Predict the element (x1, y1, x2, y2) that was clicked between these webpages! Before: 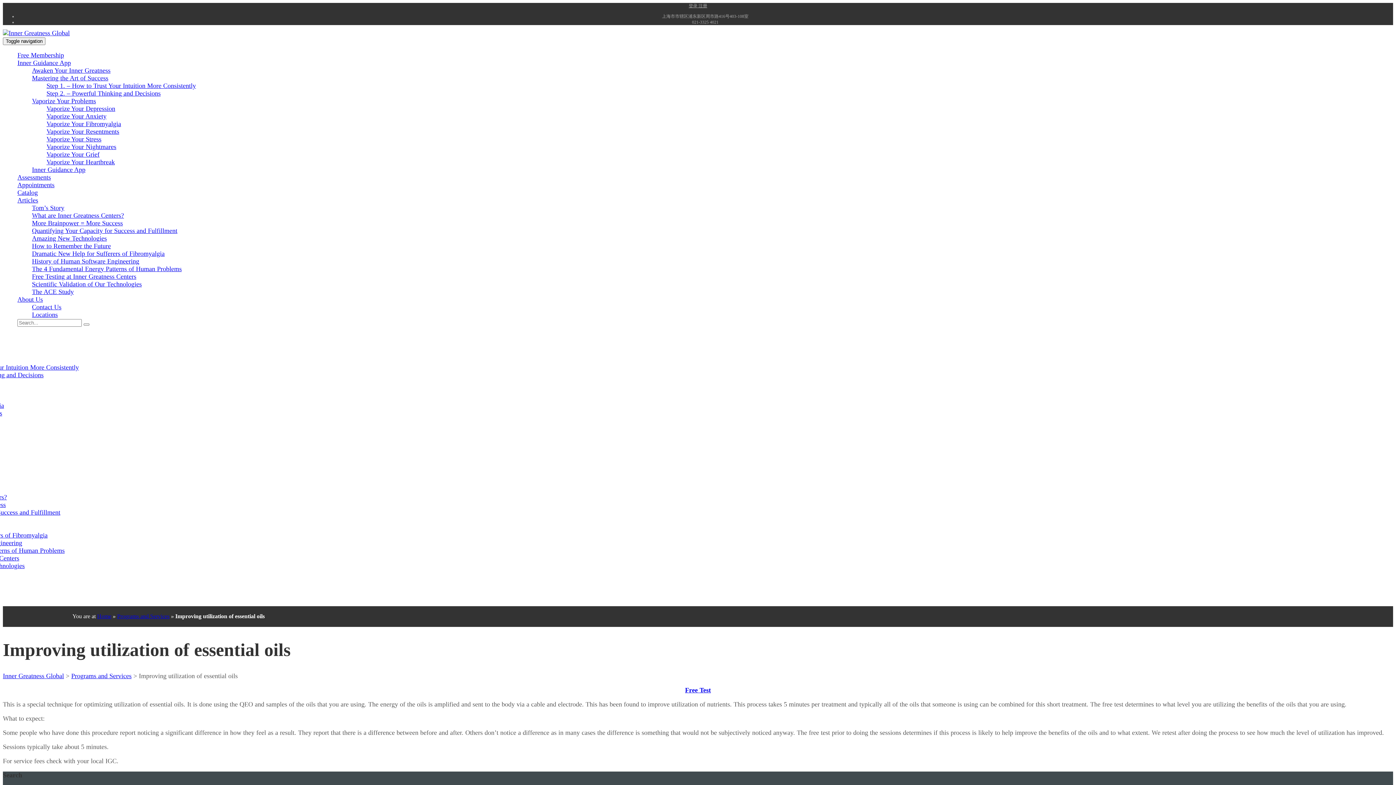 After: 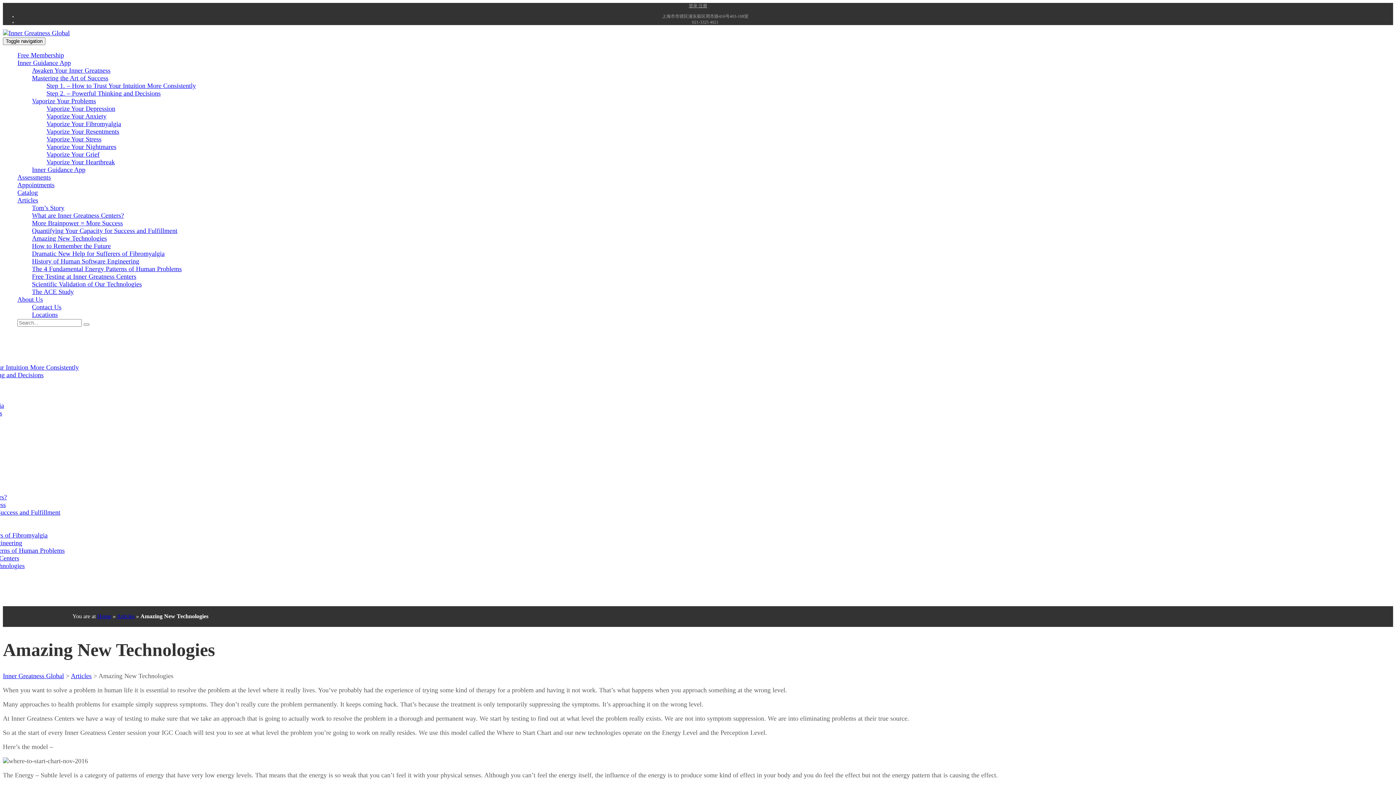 Action: bbox: (32, 234, 106, 242) label: Amazing New Technologies